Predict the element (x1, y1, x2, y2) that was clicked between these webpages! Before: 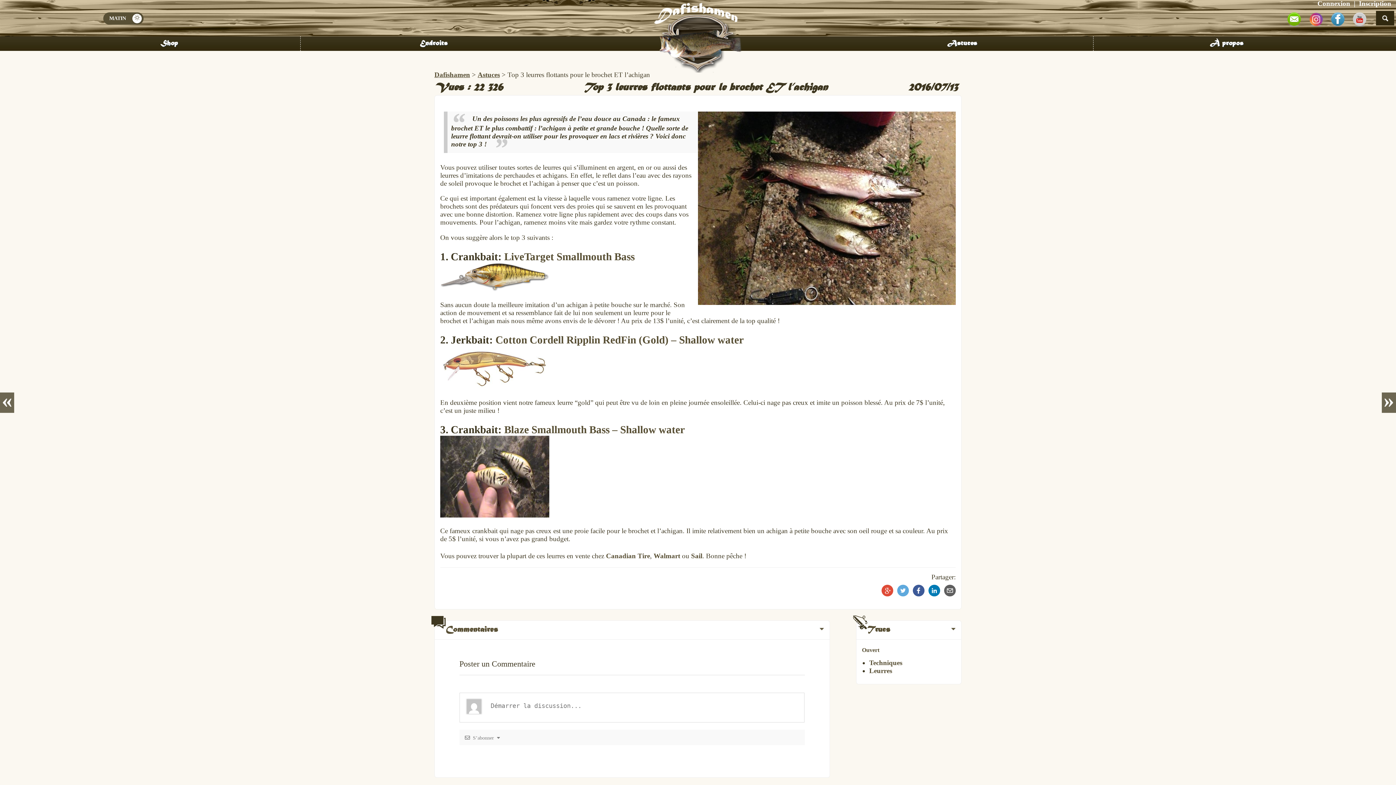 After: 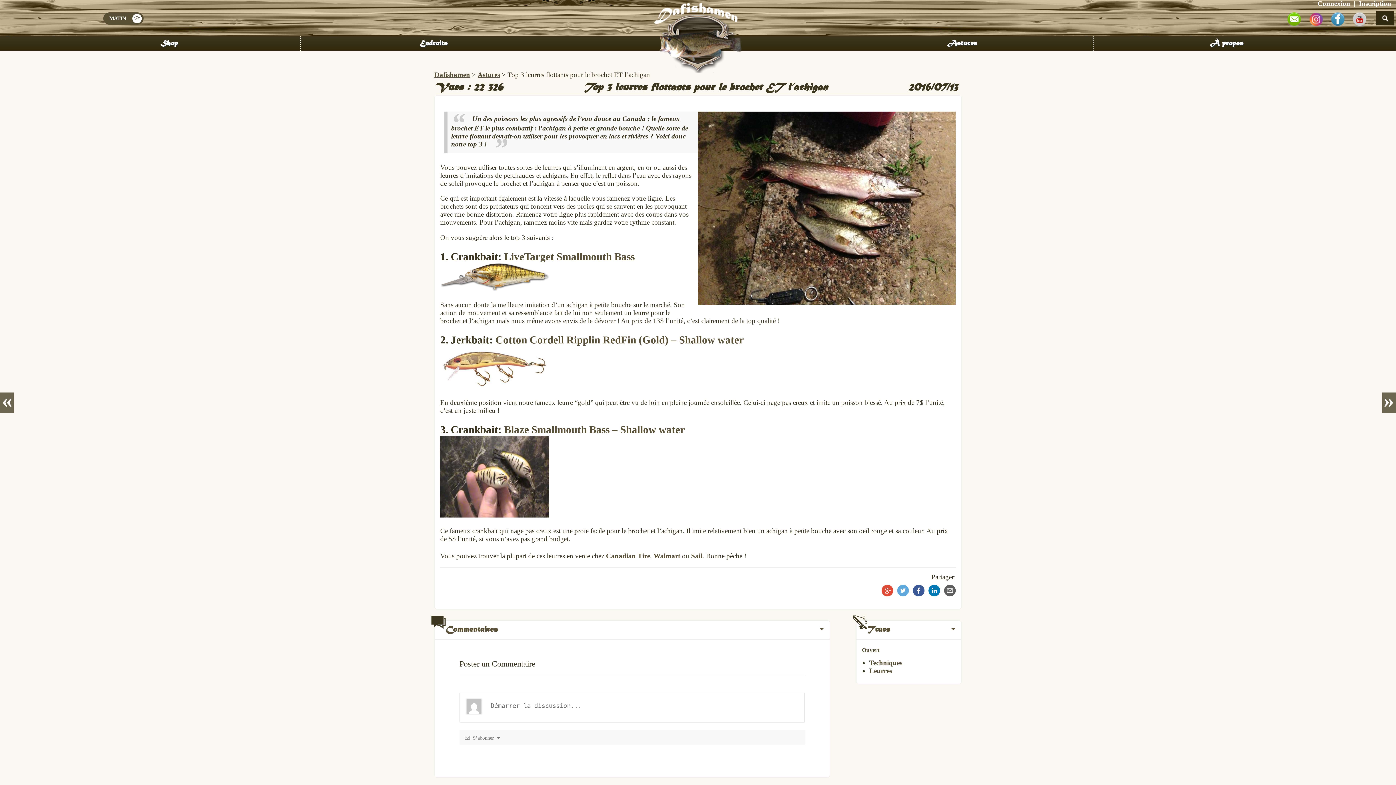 Action: bbox: (944, 585, 956, 596)